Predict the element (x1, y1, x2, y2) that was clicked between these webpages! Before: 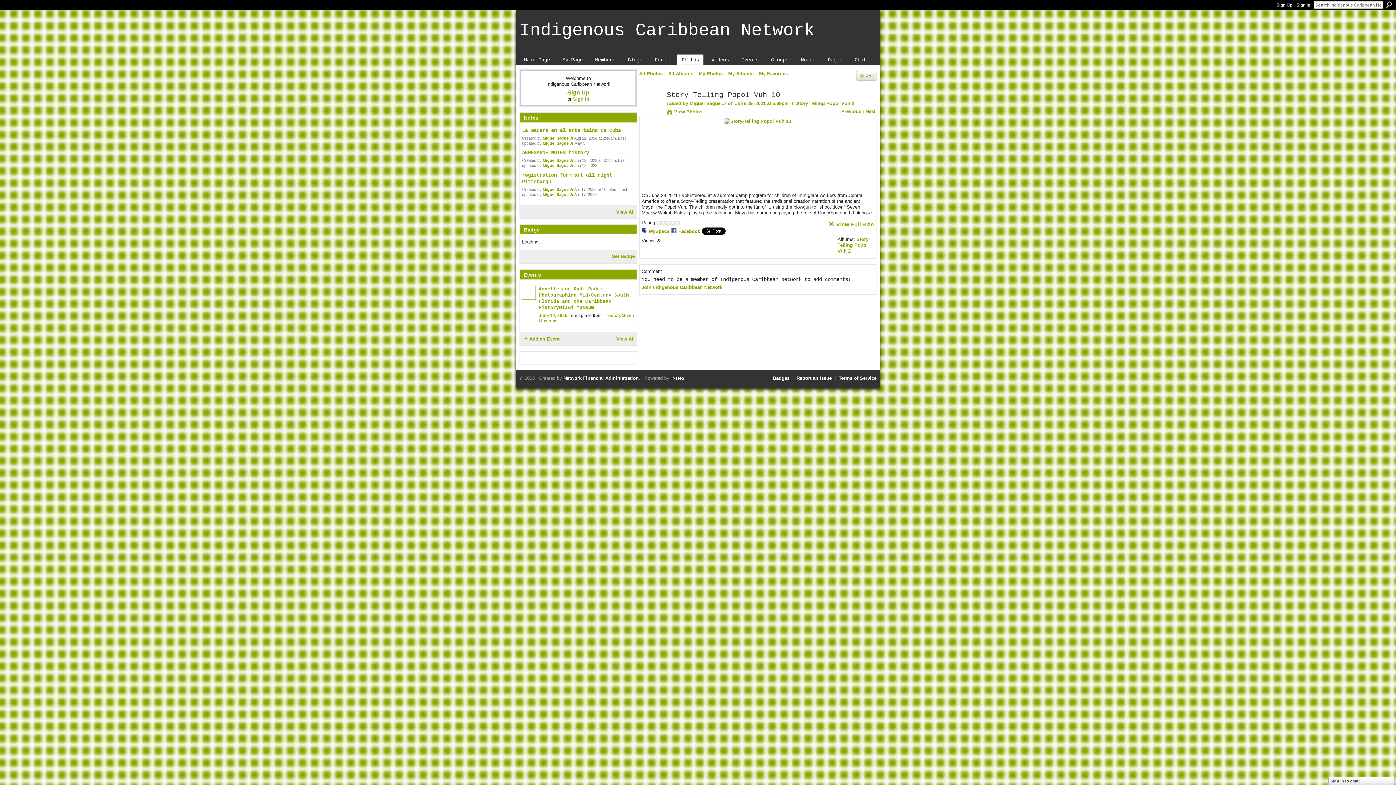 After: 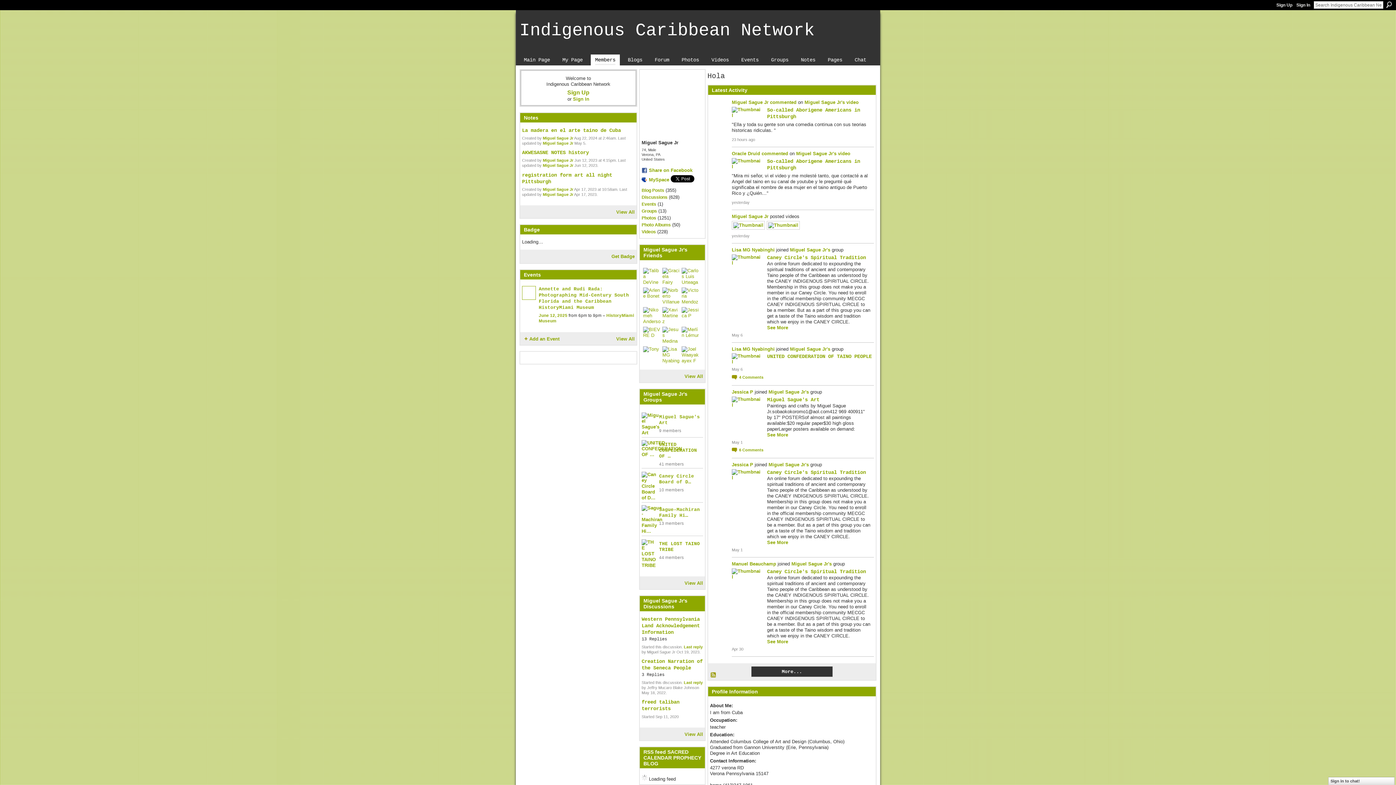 Action: label: Miguel Sague Jr bbox: (542, 158, 573, 162)